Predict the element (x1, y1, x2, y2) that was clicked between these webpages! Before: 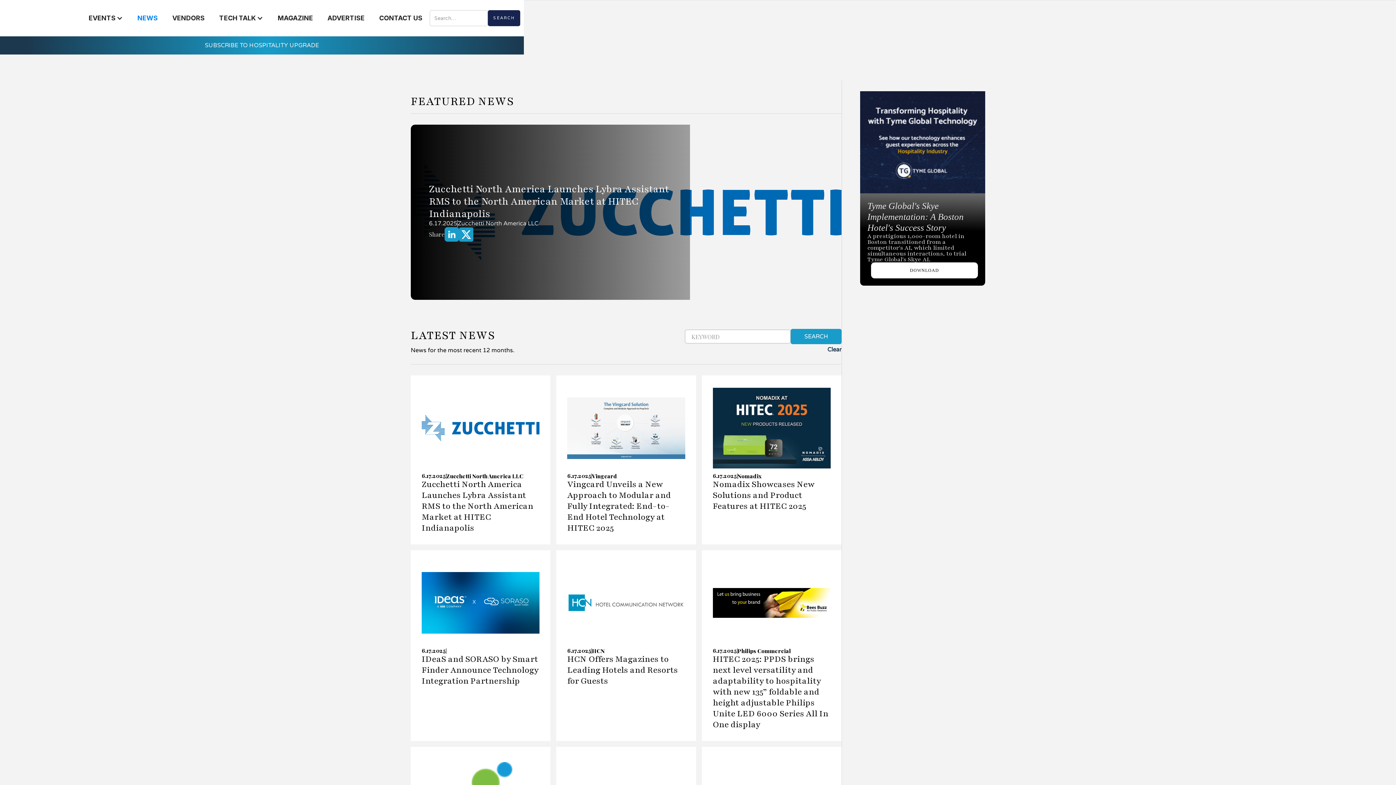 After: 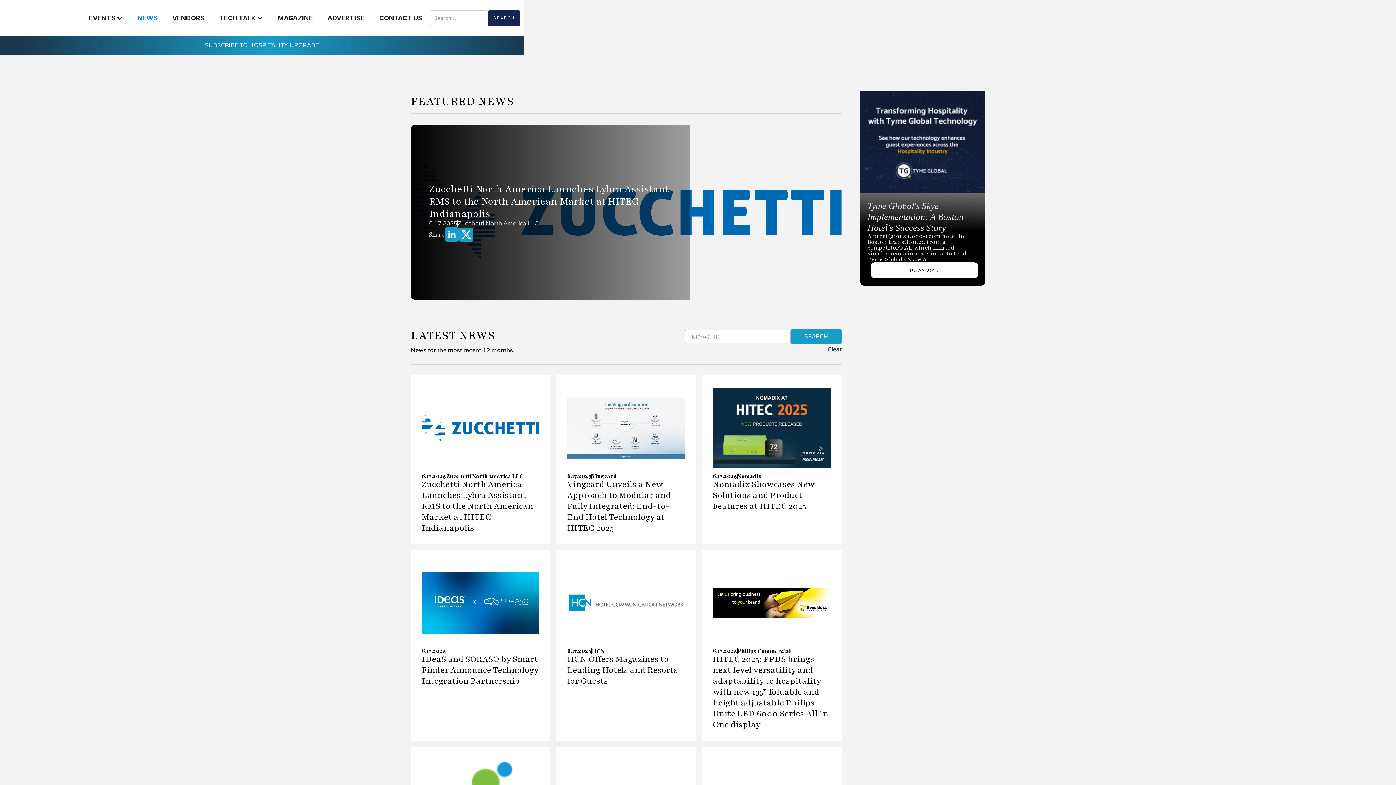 Action: bbox: (556, 550, 696, 697) label: 6.17.2025
HCN
HCN Offers Magazines to Leading Hotels and Resorts for Guests